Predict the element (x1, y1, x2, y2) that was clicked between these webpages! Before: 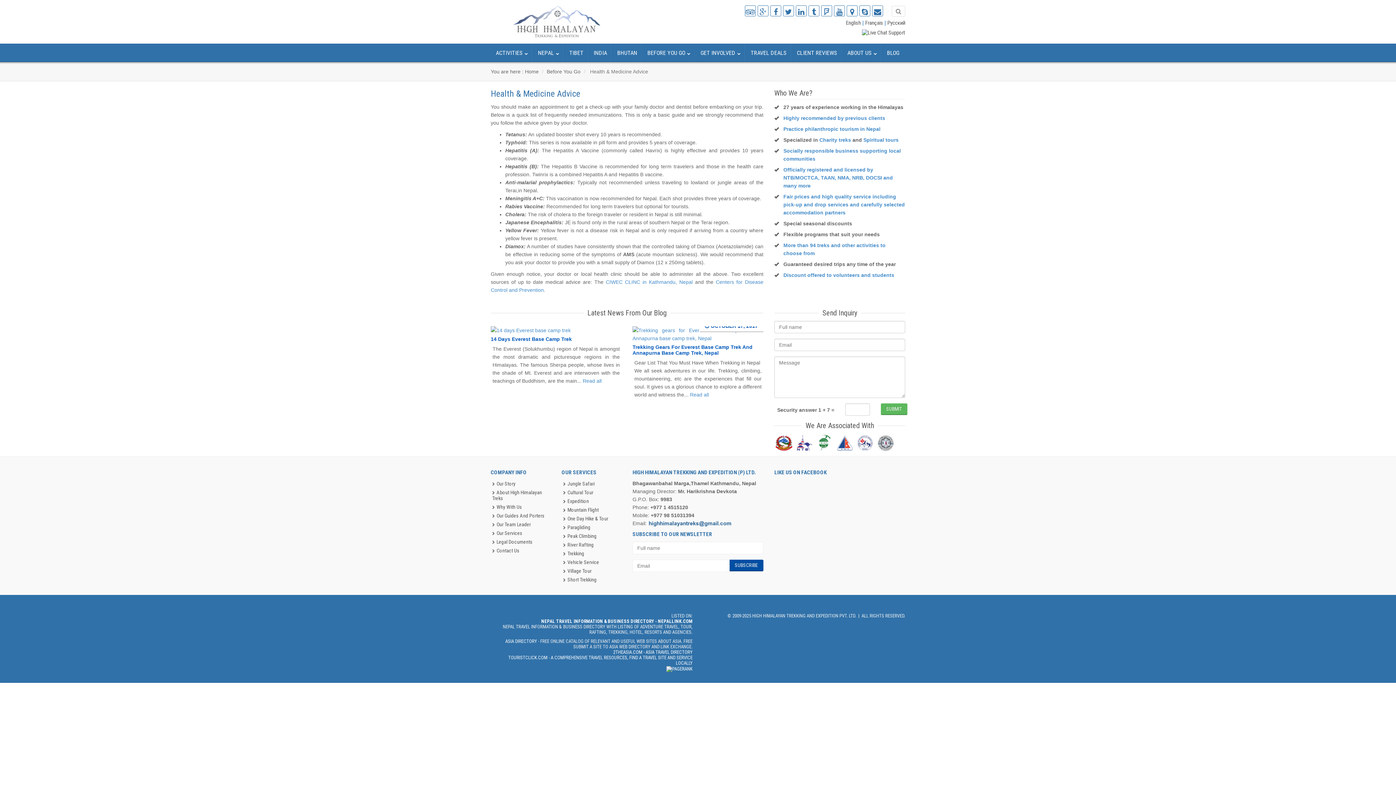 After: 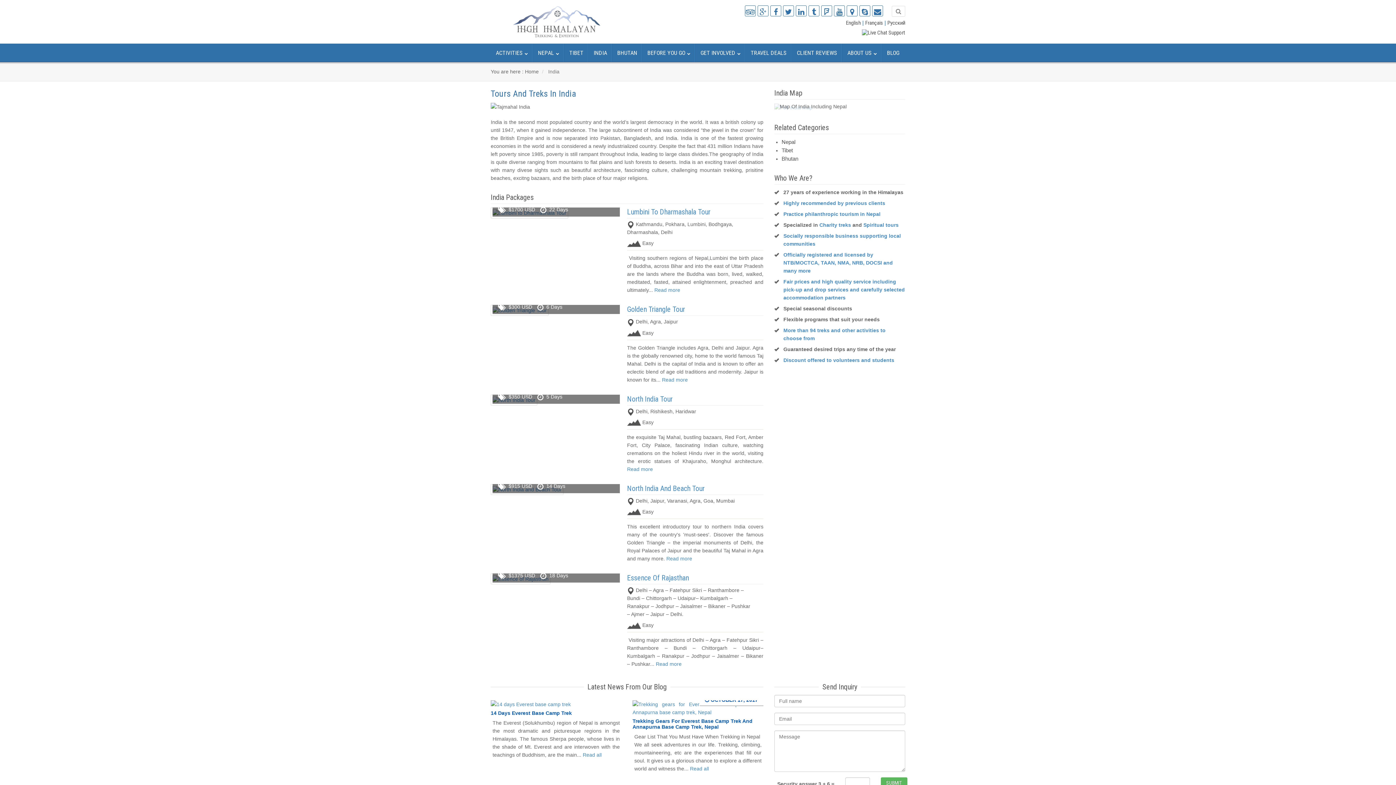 Action: label: INDIA bbox: (588, 43, 612, 62)